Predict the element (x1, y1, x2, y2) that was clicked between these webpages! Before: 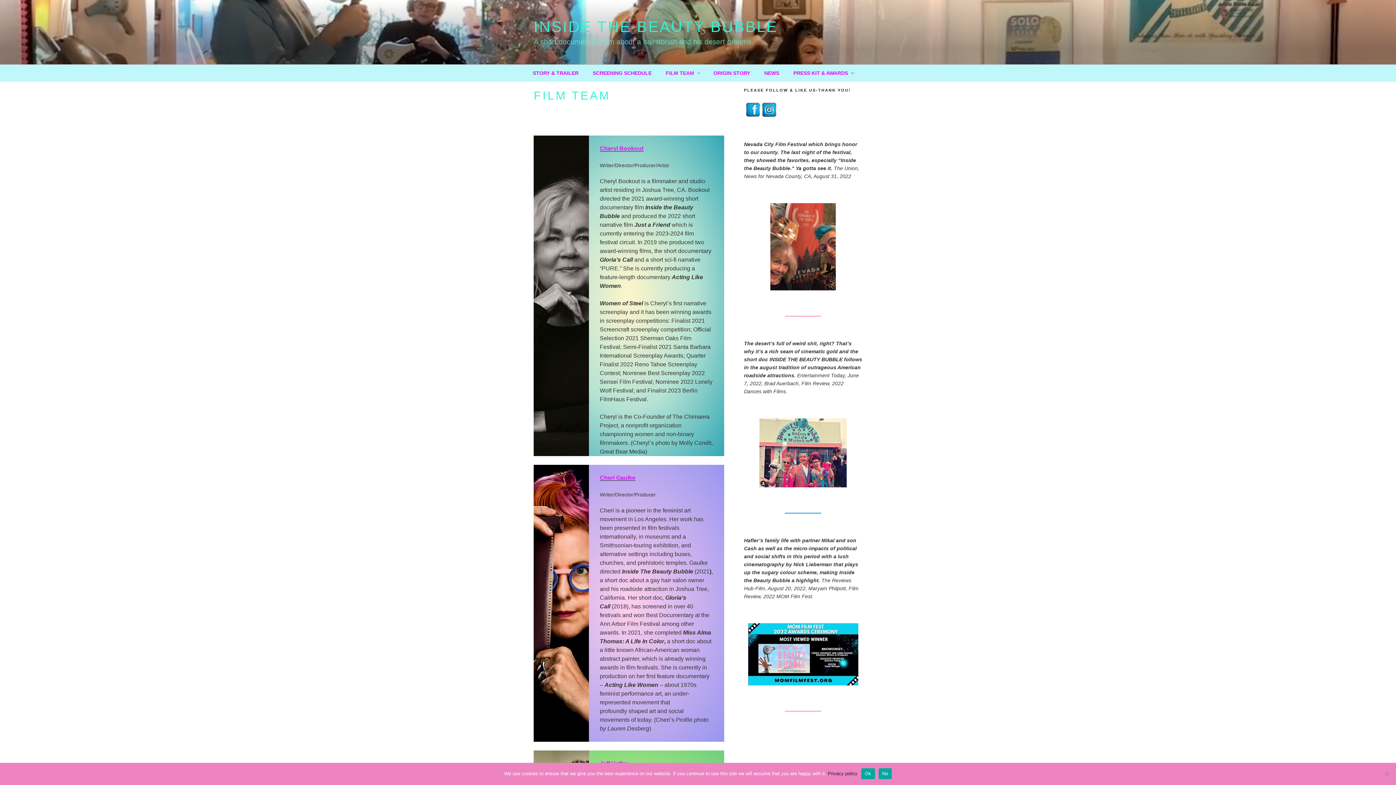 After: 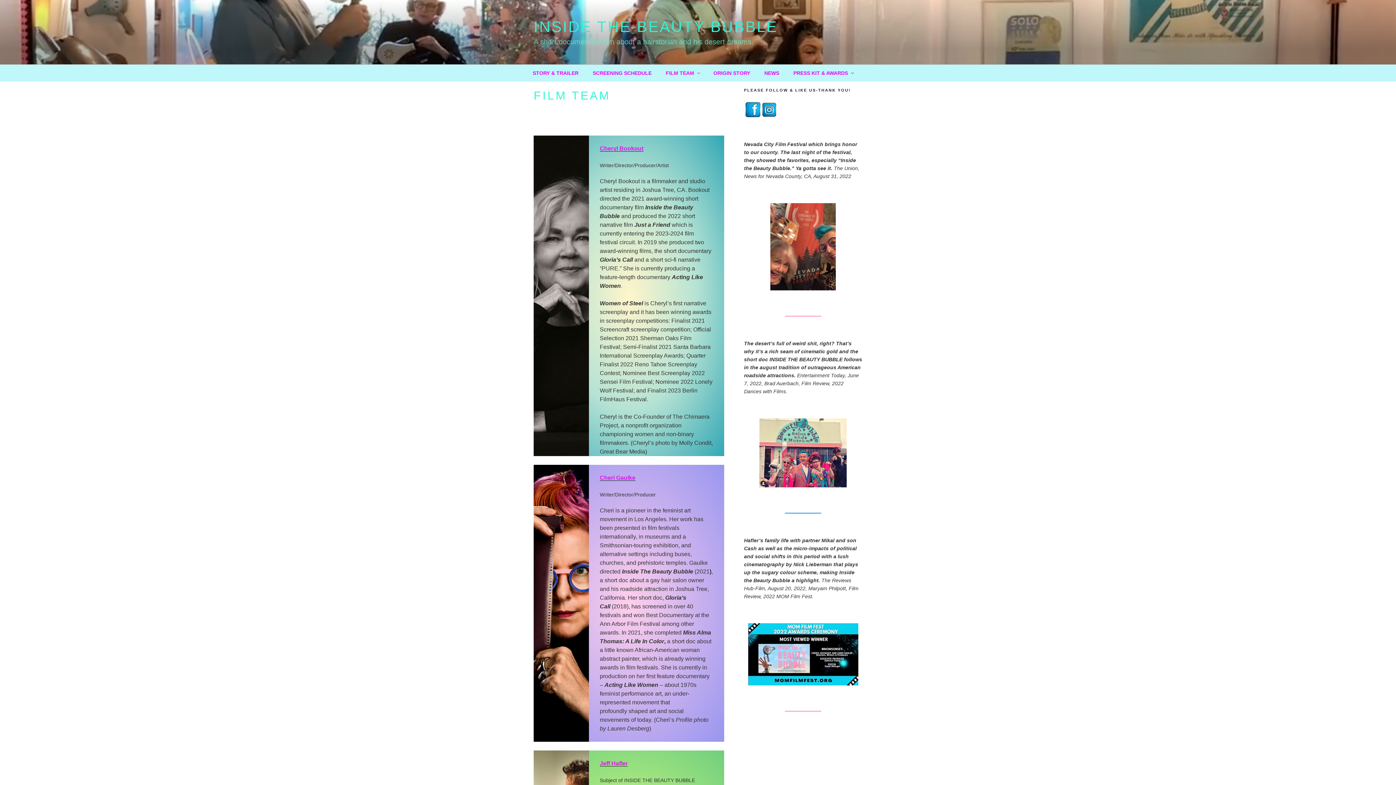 Action: bbox: (746, 102, 760, 117)